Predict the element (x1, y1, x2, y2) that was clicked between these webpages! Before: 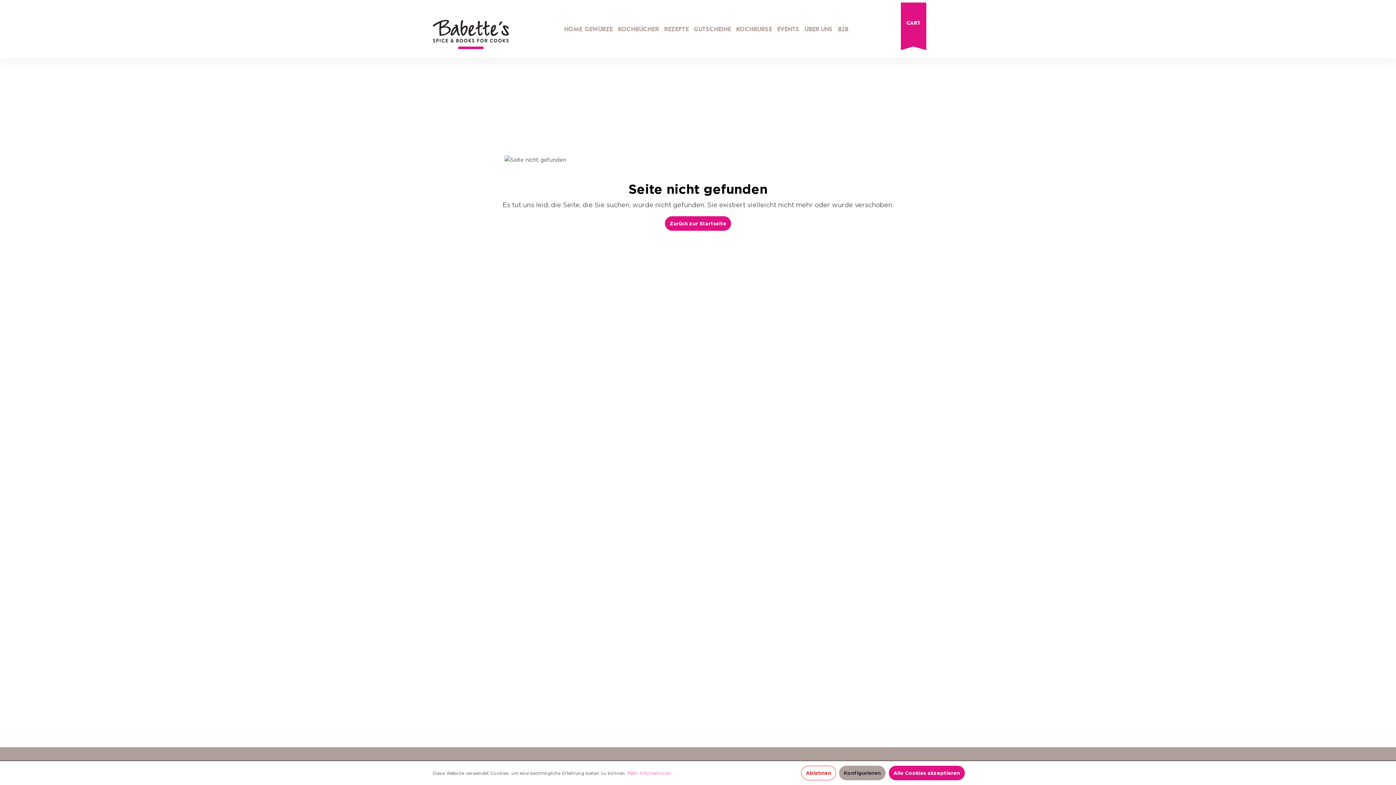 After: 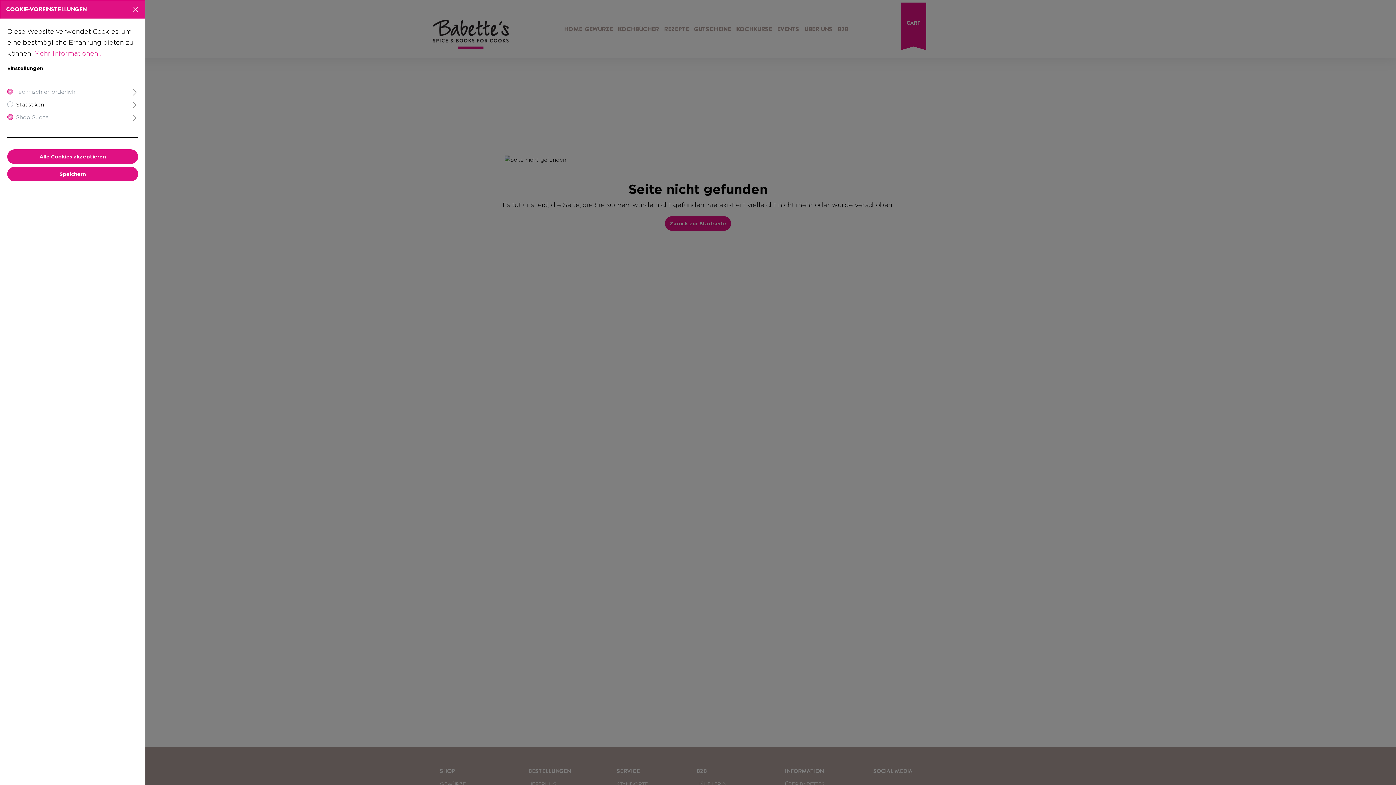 Action: bbox: (839, 766, 885, 780) label: Konfigurieren